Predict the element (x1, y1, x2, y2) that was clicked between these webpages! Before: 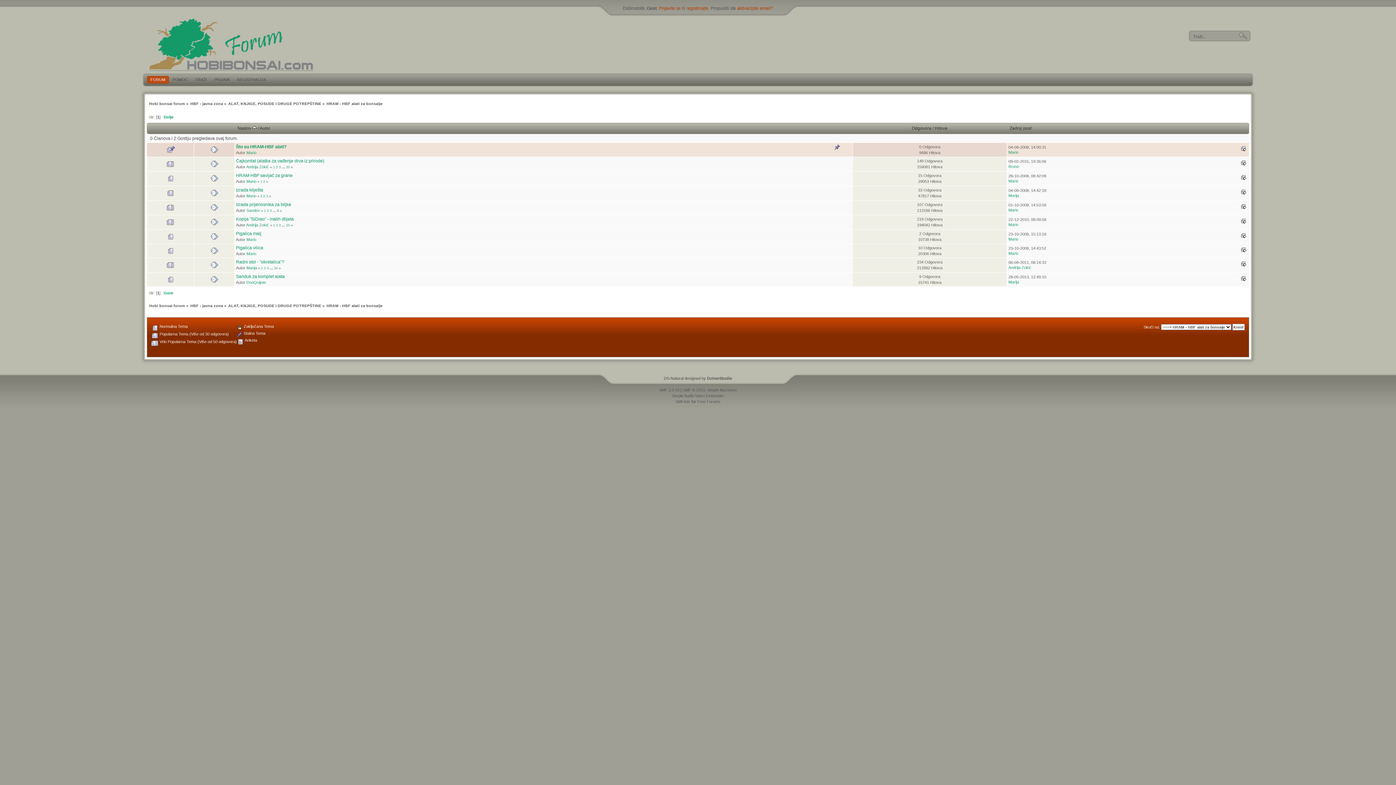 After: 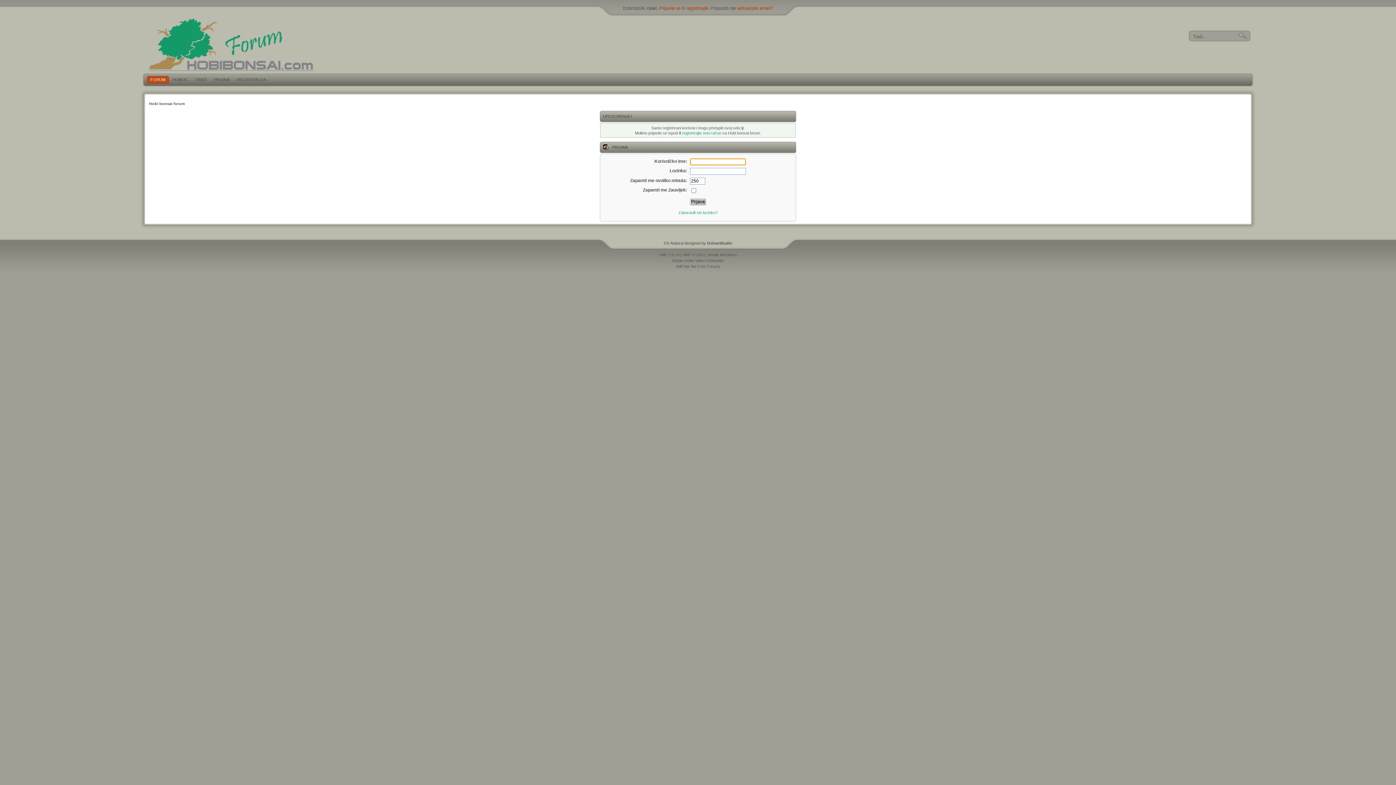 Action: bbox: (246, 280, 266, 284) label: DonQuijote